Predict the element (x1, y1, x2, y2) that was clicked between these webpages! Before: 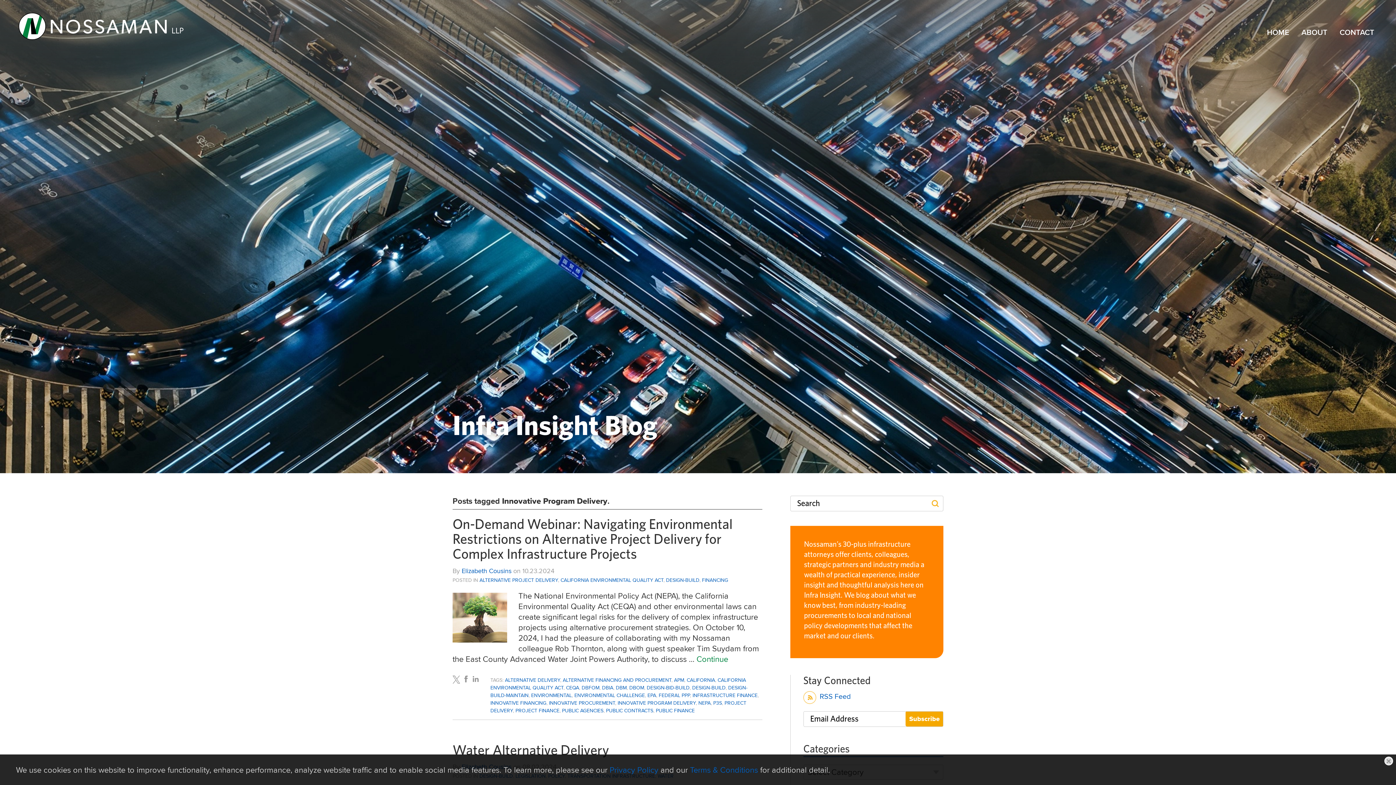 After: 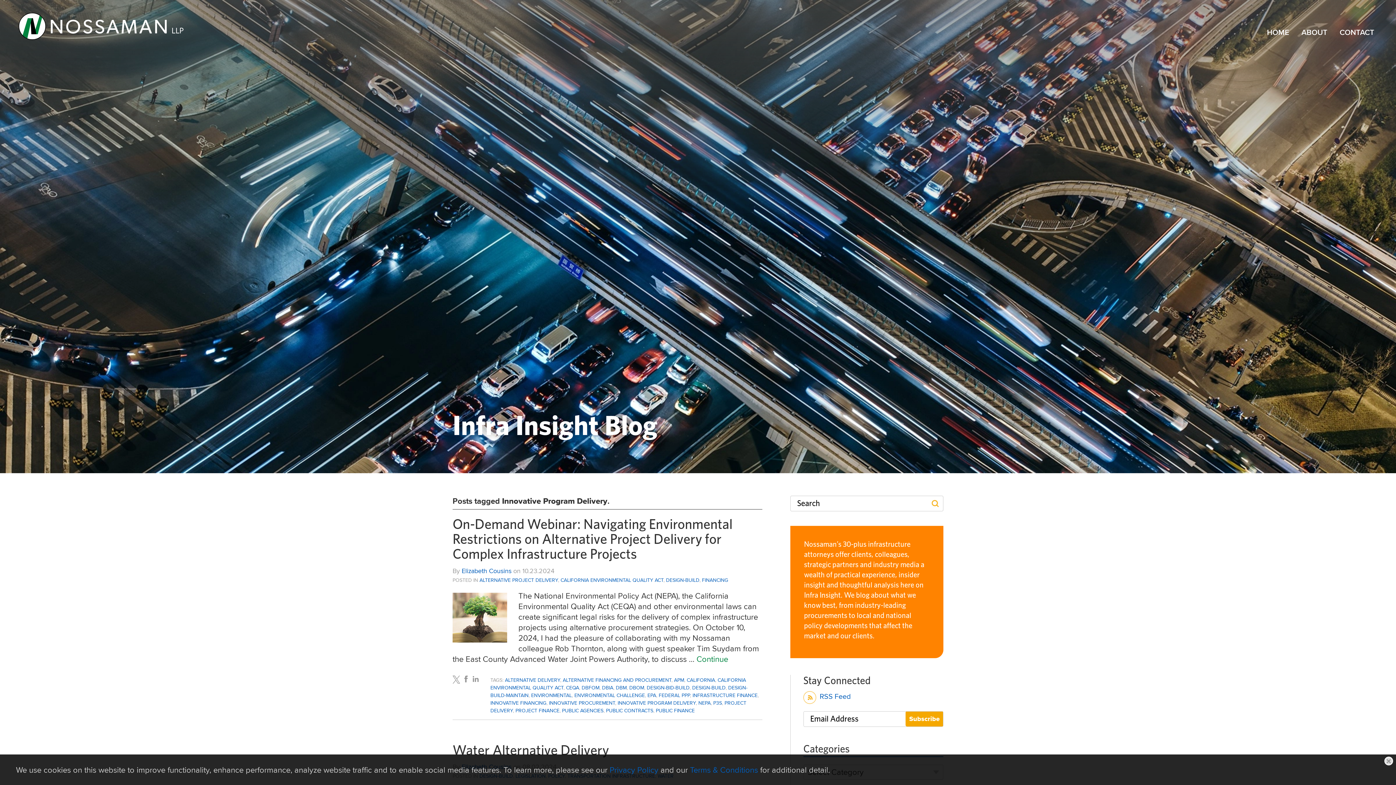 Action: bbox: (452, 675, 460, 683)